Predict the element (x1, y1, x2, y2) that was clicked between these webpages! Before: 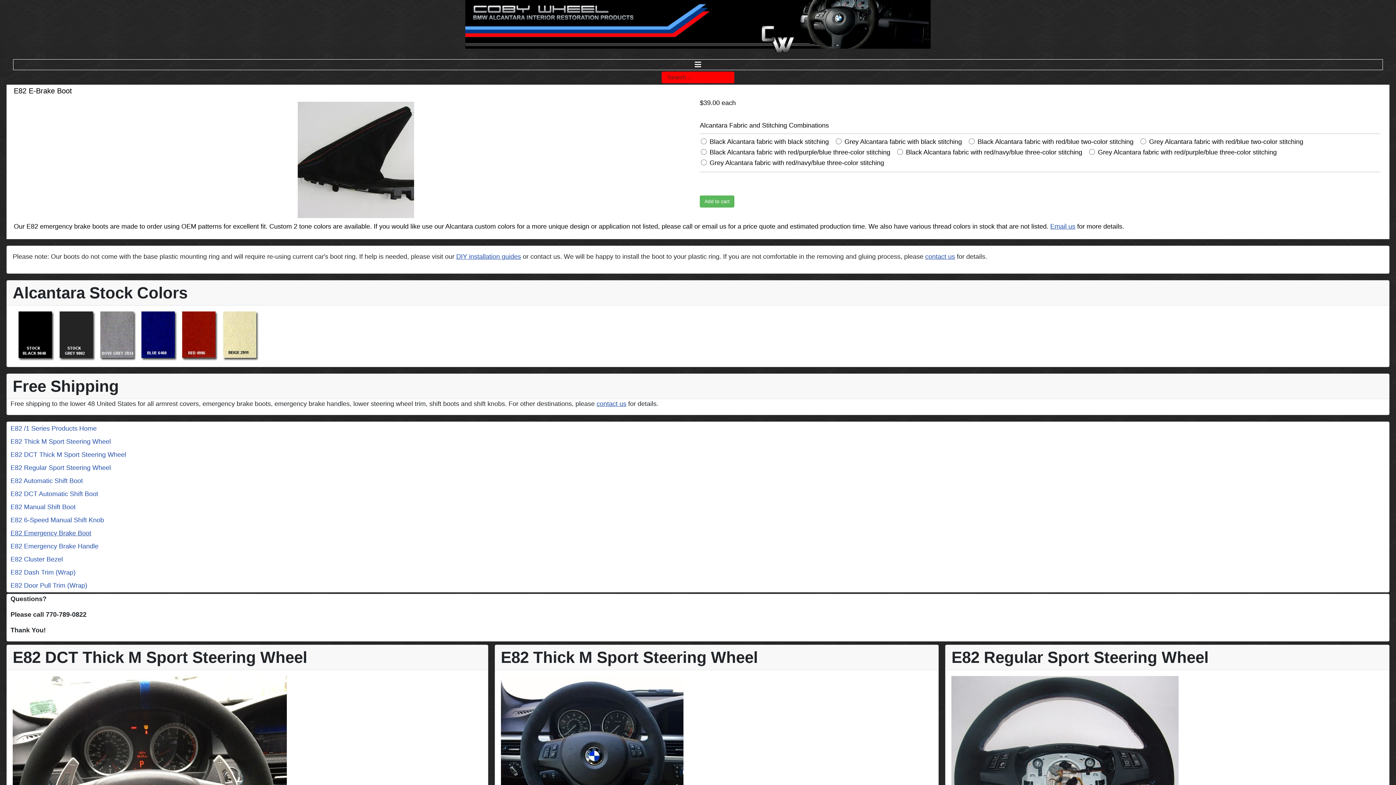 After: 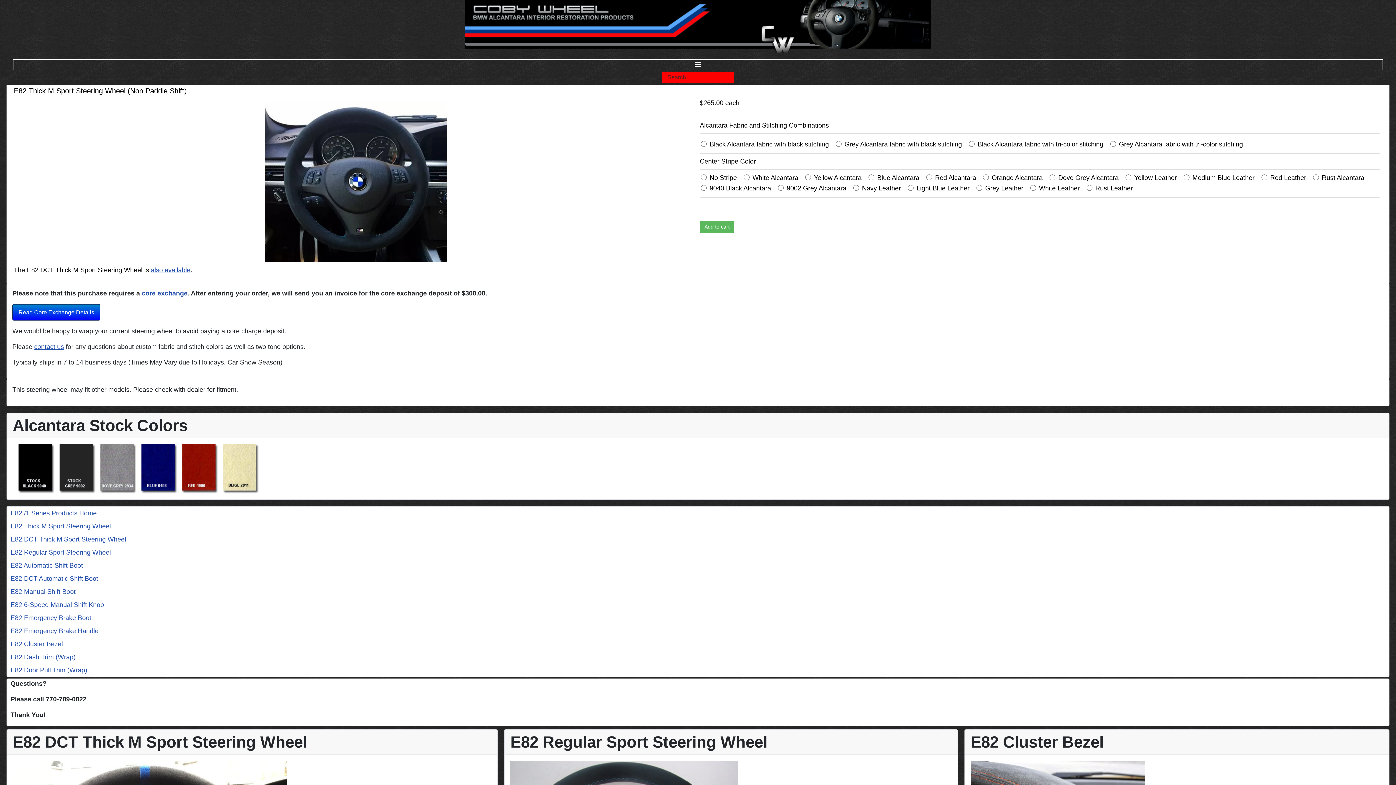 Action: label: E82 Thick M Sport Steering Wheel bbox: (10, 438, 110, 445)